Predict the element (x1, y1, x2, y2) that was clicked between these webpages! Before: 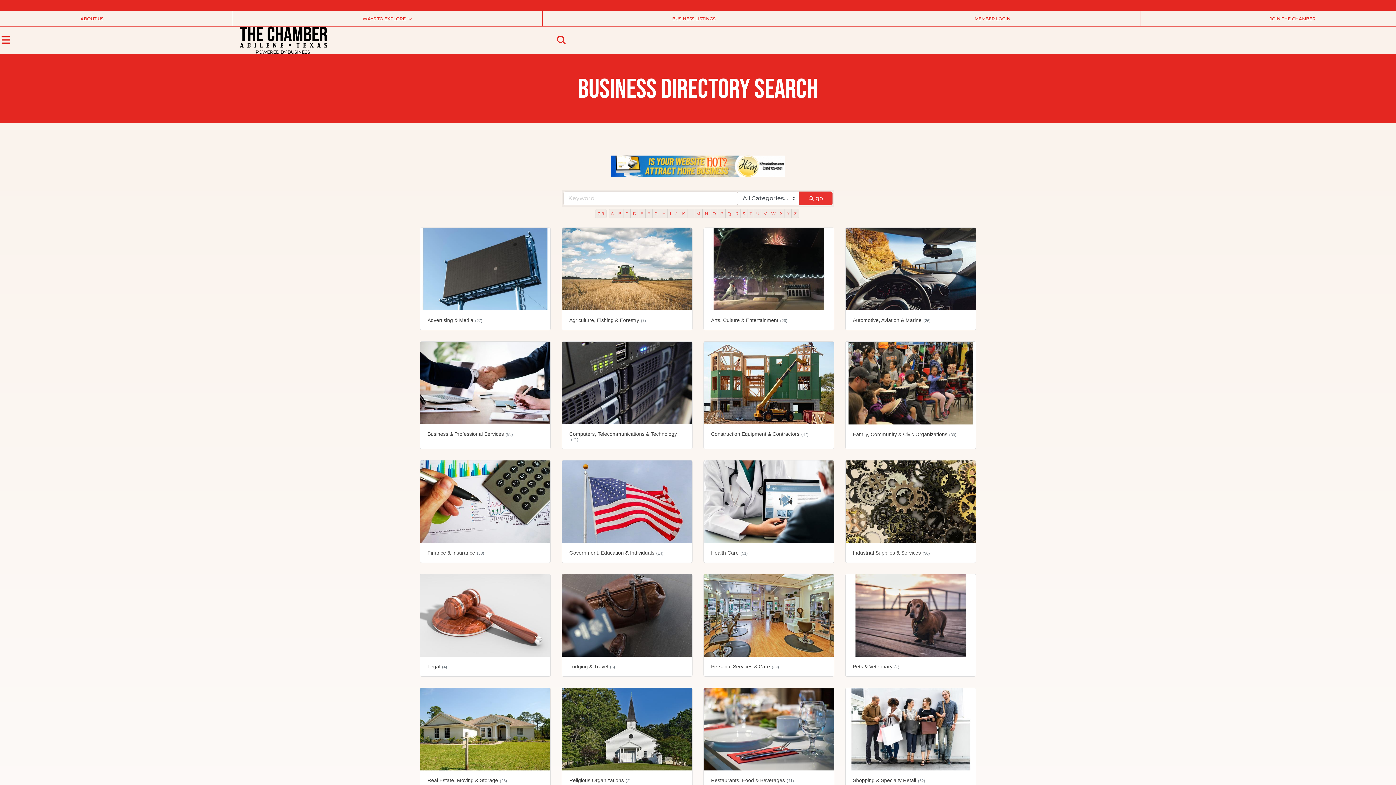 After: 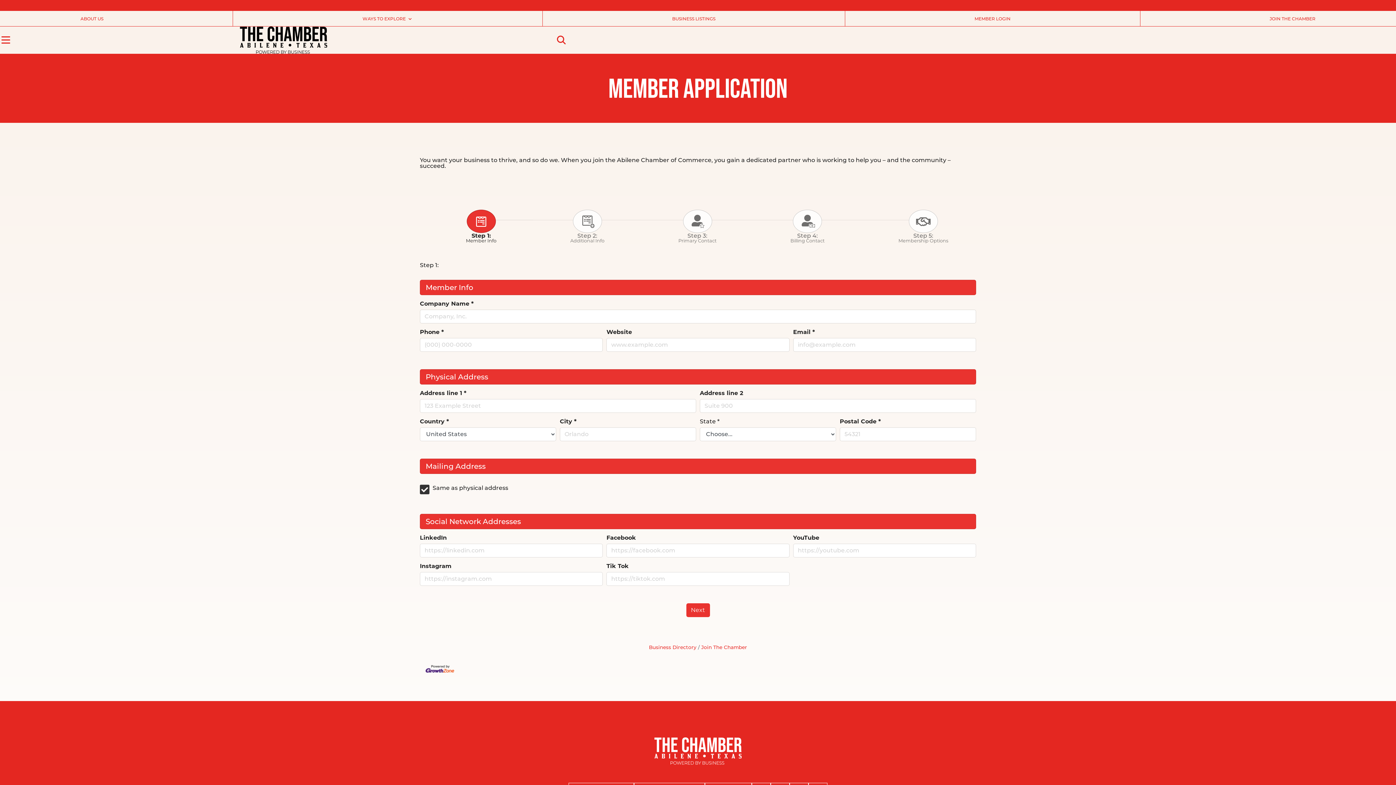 Action: bbox: (1140, 11, 1445, 25) label: JOIN THE CHAMBER